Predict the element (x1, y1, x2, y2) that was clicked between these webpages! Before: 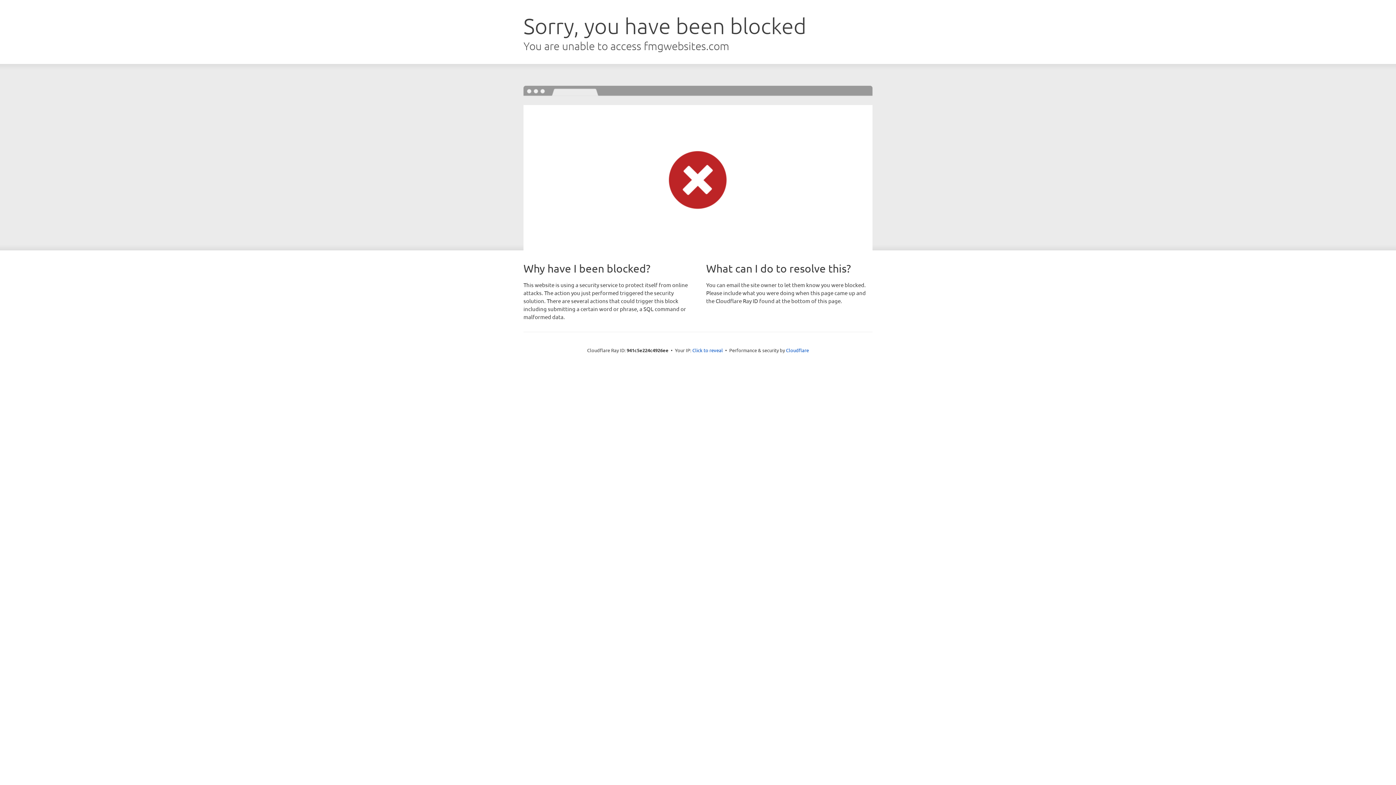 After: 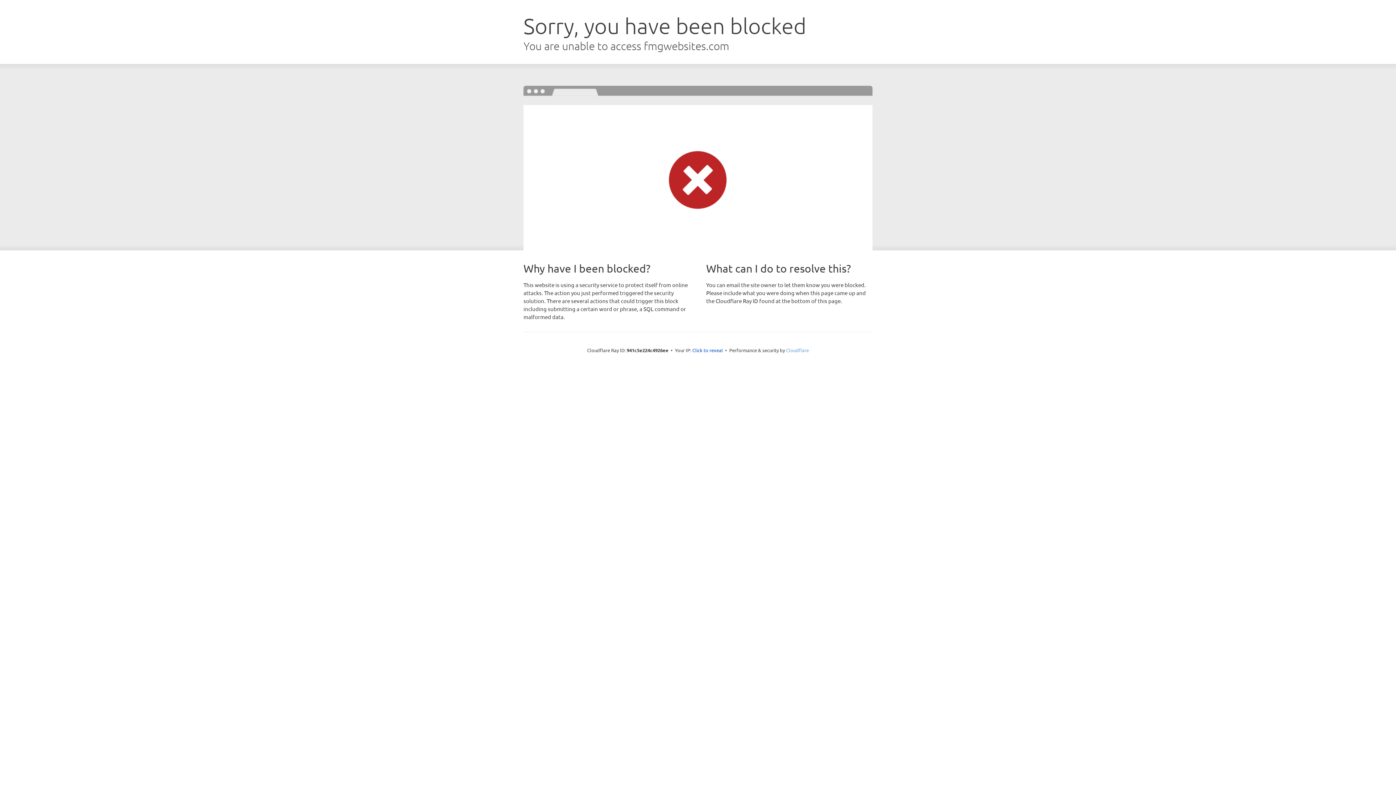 Action: bbox: (786, 347, 809, 353) label: Cloudflare